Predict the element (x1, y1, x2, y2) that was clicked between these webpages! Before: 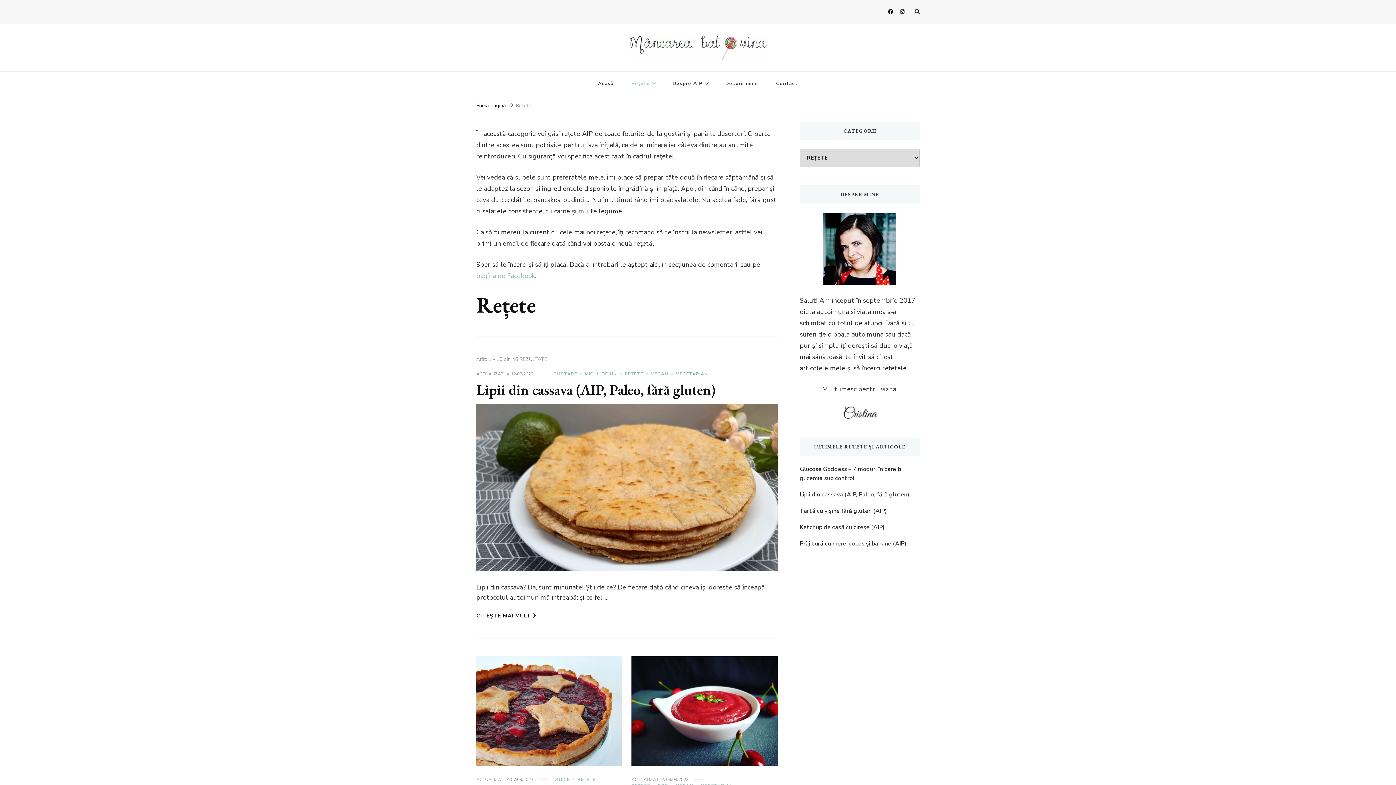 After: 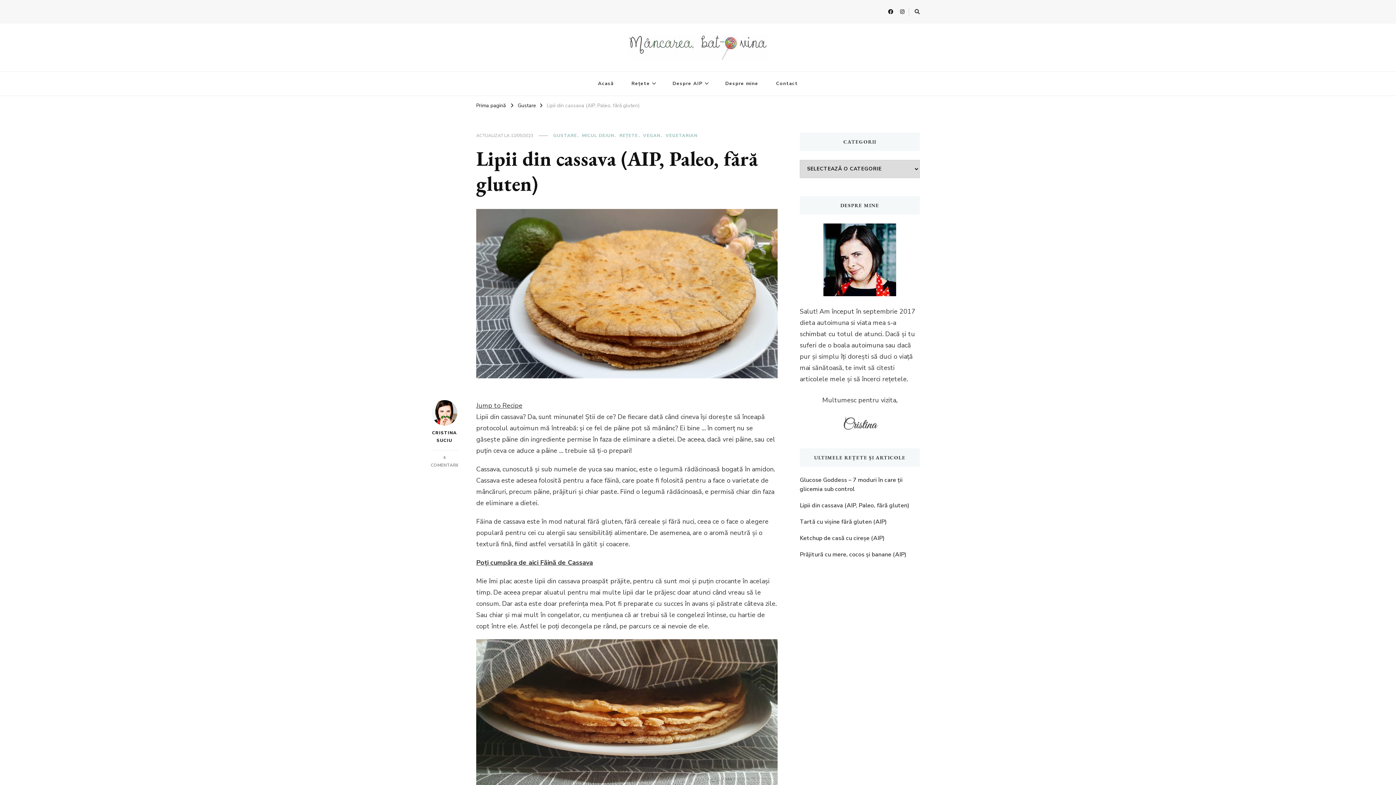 Action: label: 12/05/2023 bbox: (511, 371, 533, 377)